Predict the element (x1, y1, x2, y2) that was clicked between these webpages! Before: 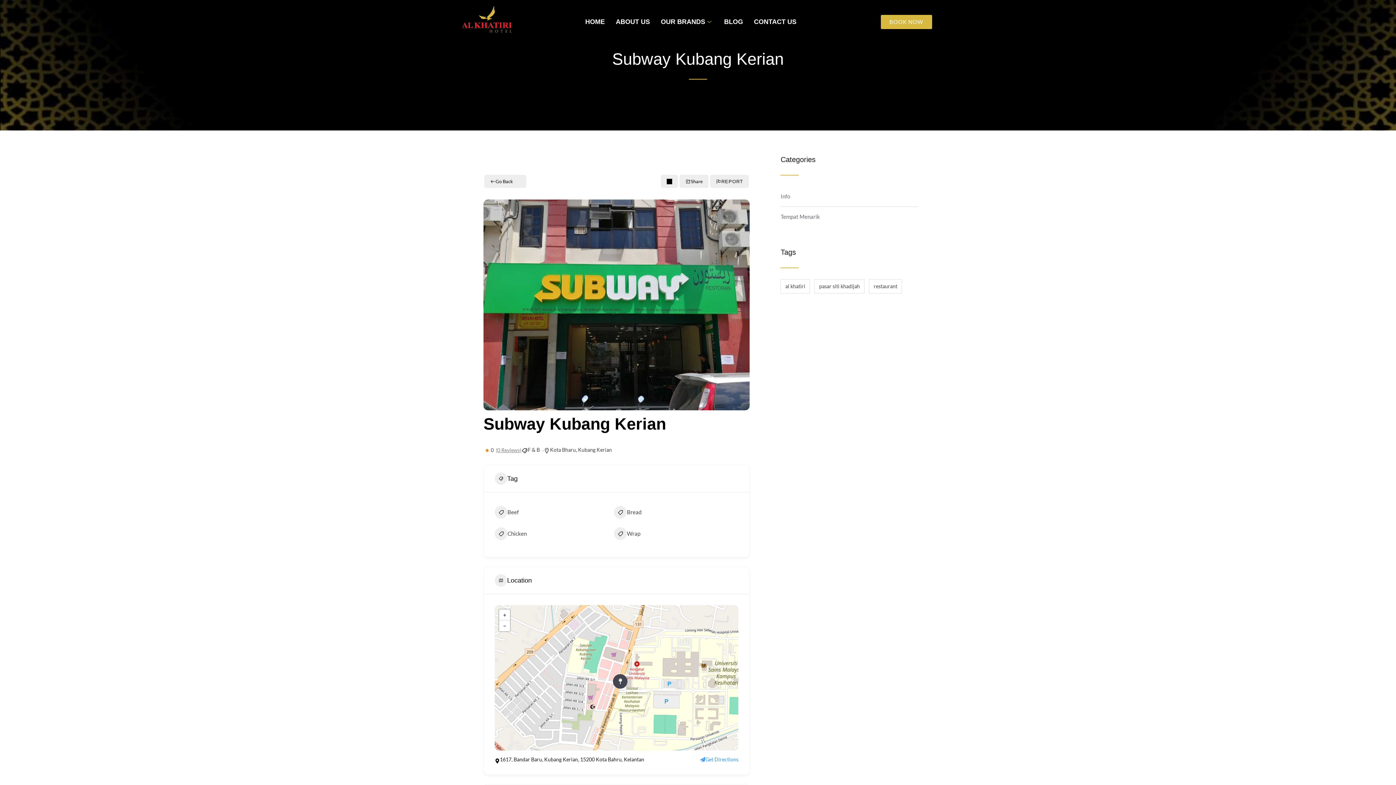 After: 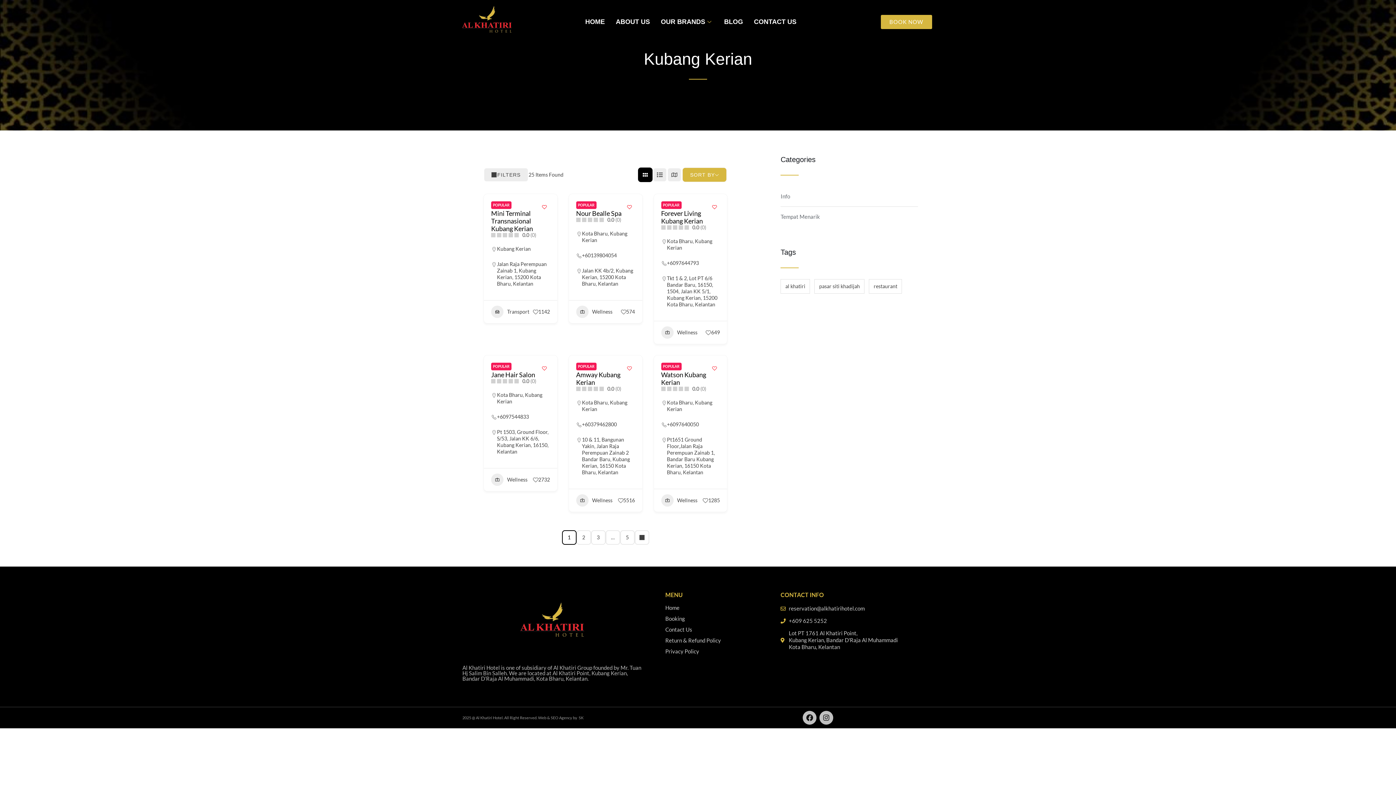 Action: label: Kubang Kerian bbox: (578, 446, 612, 453)